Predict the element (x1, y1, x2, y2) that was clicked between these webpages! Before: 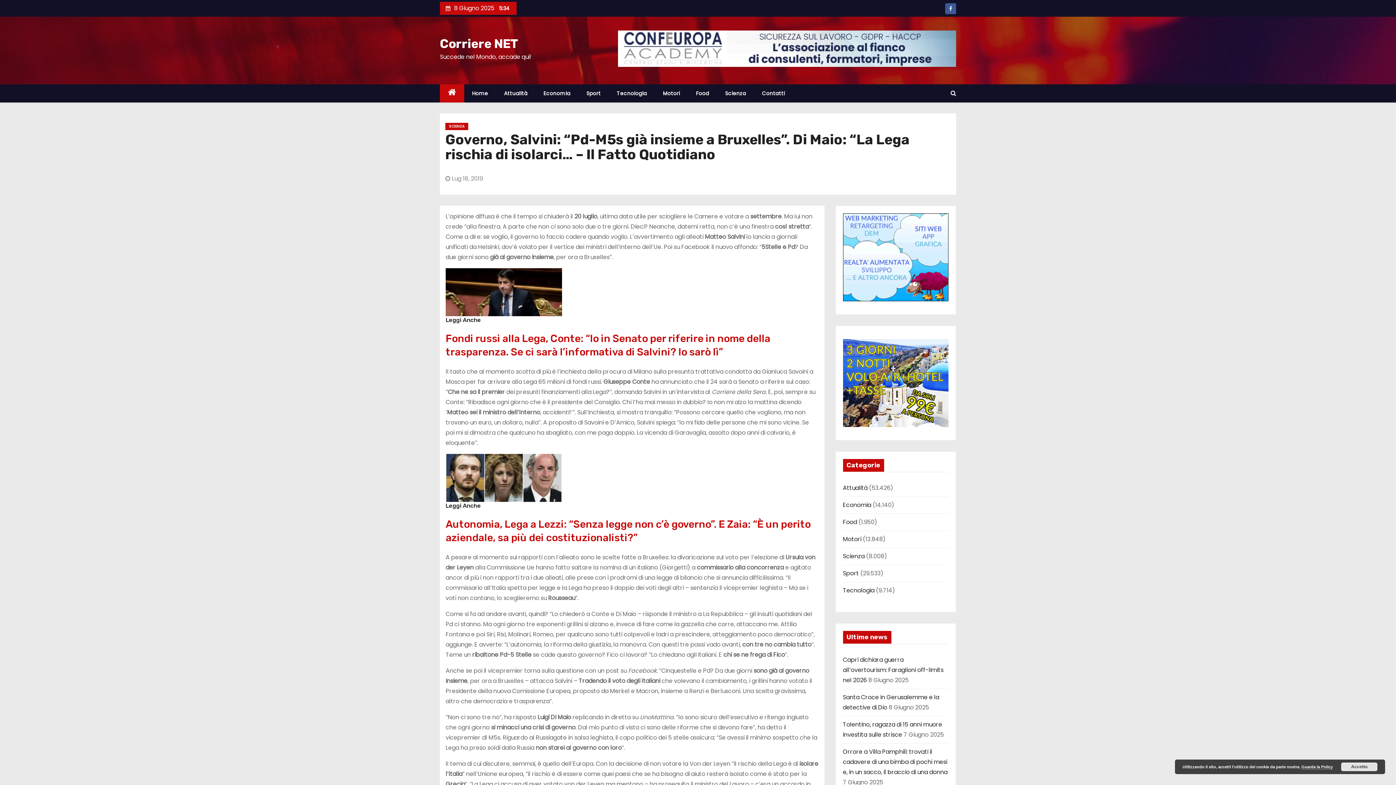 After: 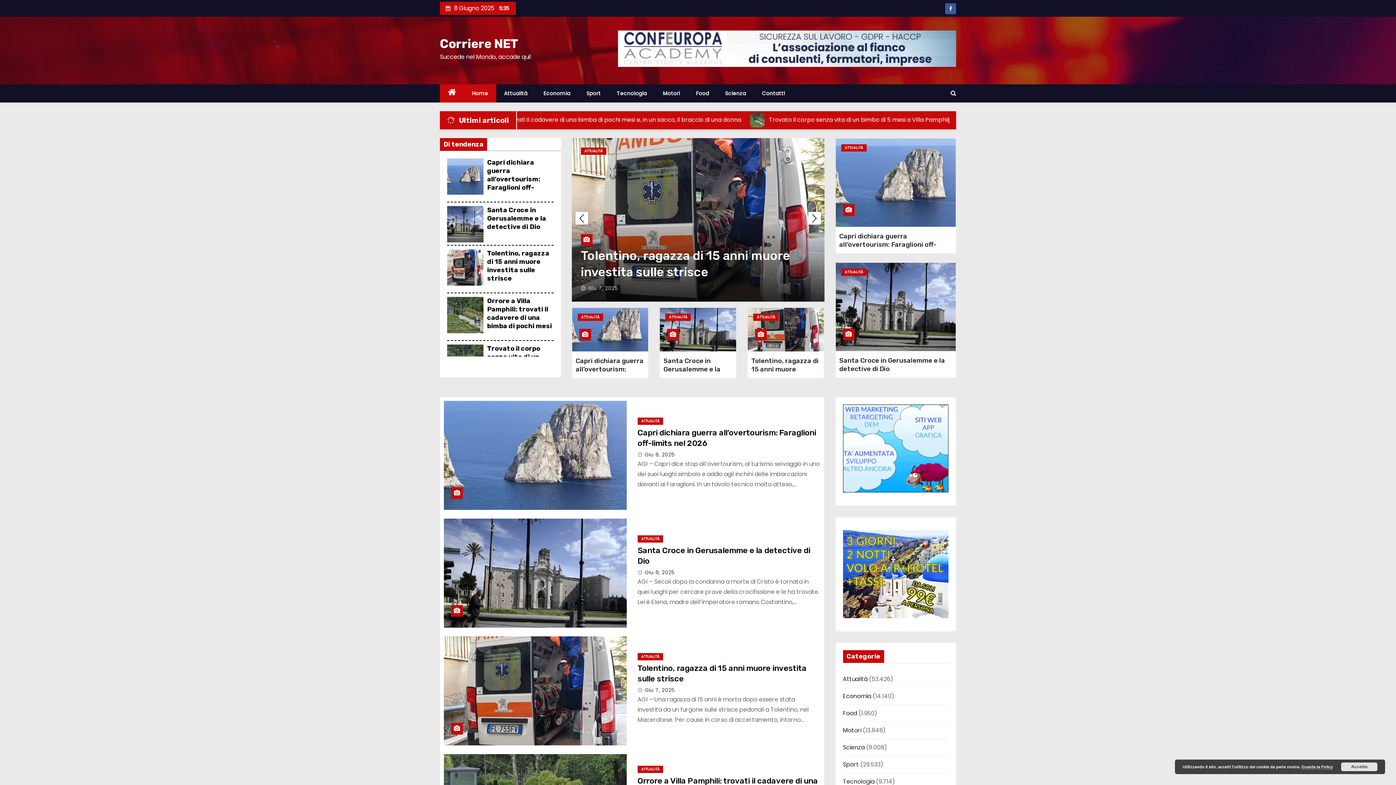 Action: label: Corriere NET bbox: (440, 36, 518, 51)